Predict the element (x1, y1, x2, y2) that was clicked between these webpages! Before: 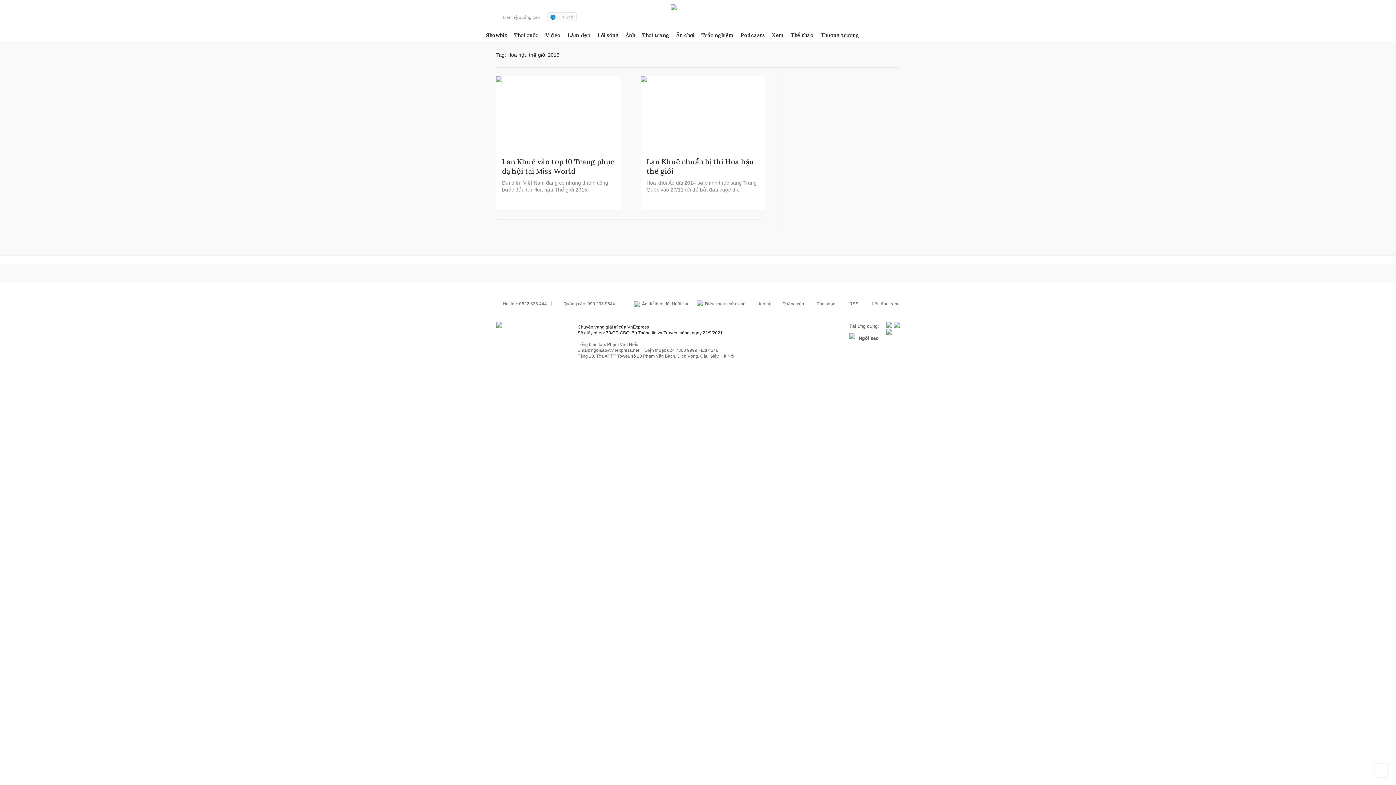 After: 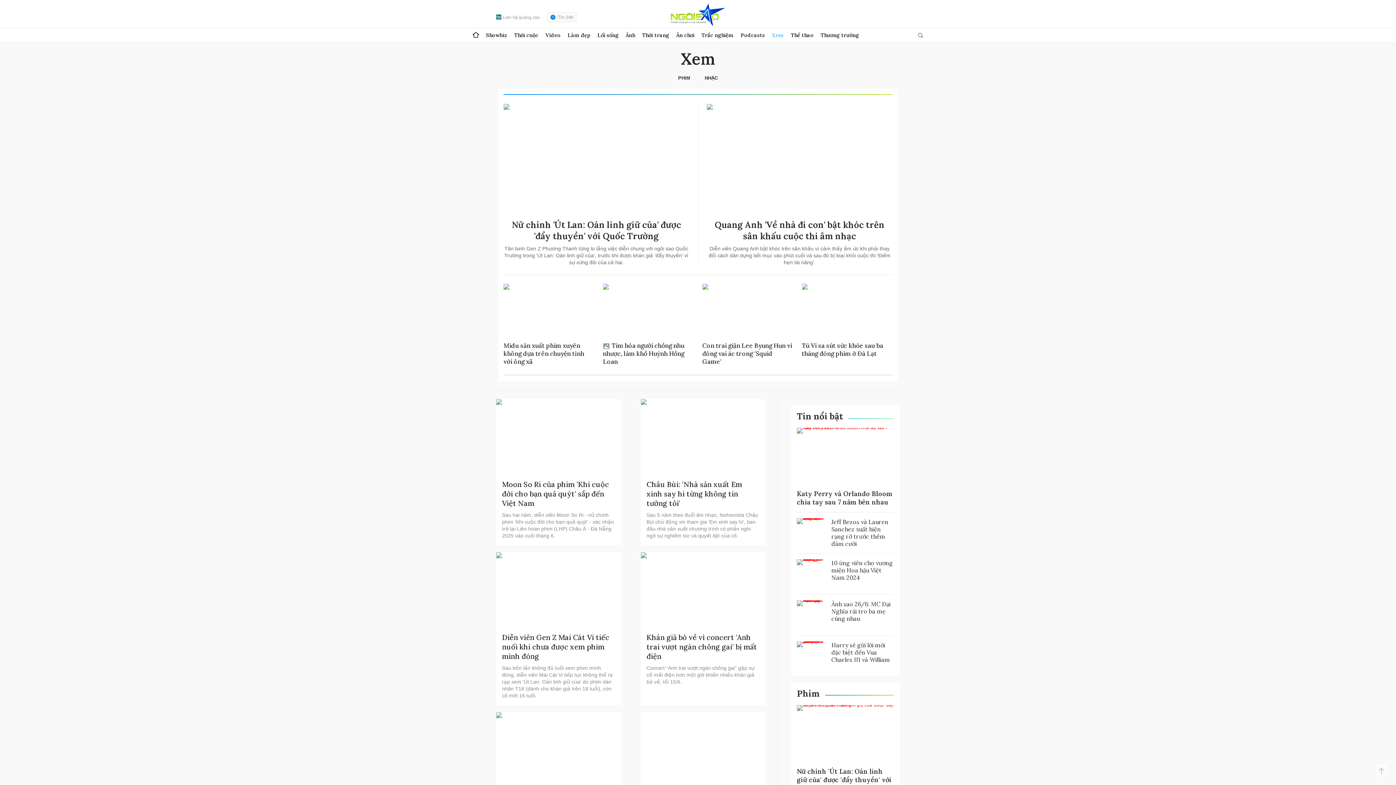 Action: bbox: (772, 28, 784, 42) label: Xem